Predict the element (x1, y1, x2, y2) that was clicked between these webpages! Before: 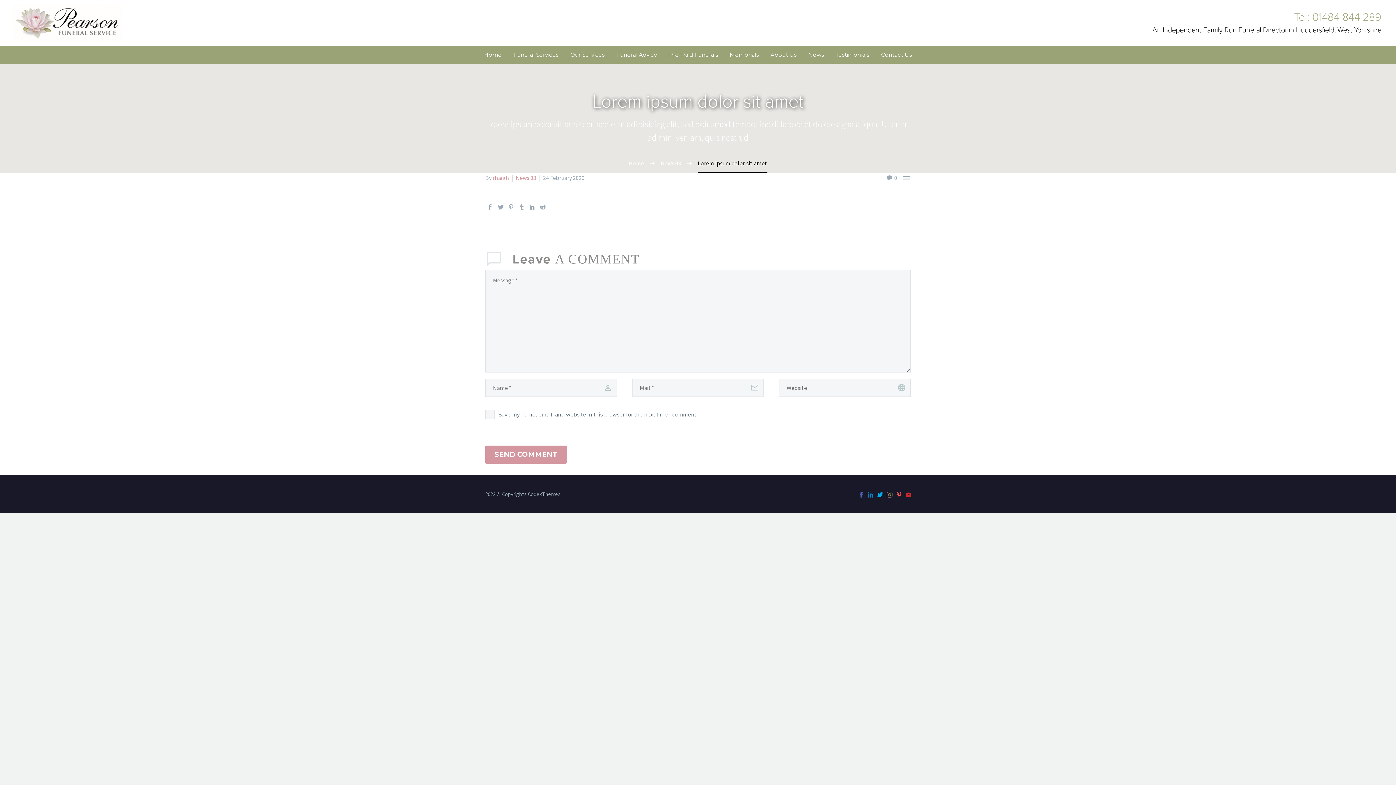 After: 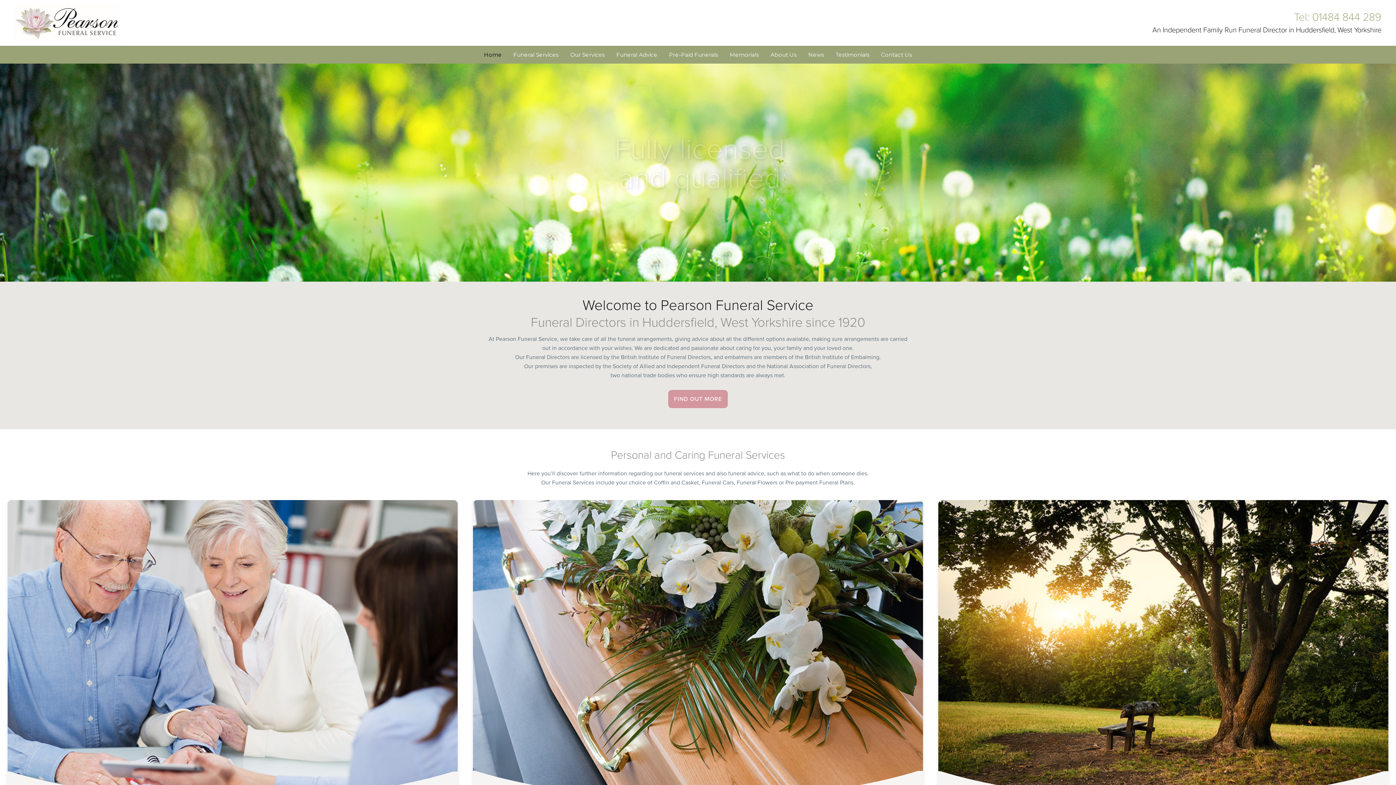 Action: bbox: (478, 49, 507, 59) label: Home